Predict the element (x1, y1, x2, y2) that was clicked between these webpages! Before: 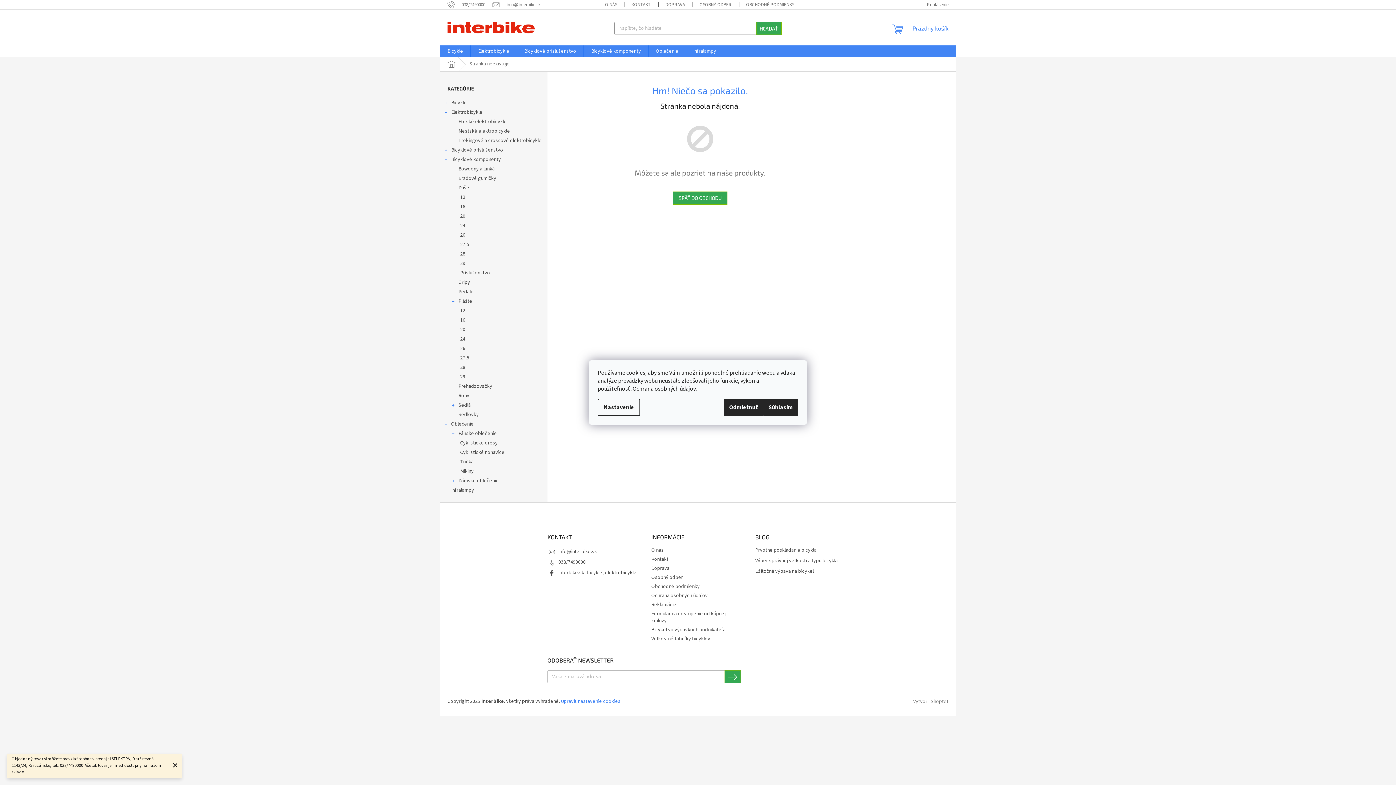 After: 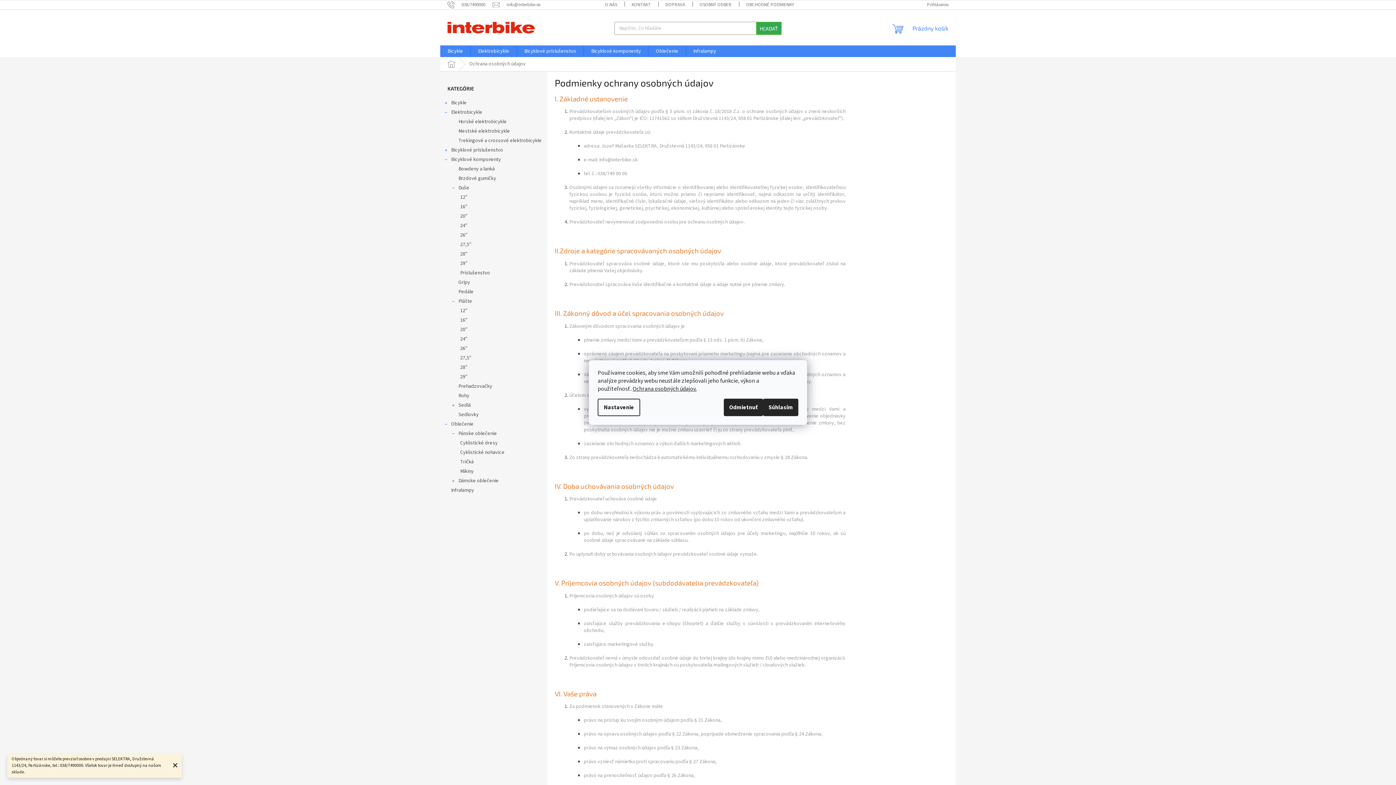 Action: label: Ochrana osobných údajov bbox: (651, 592, 707, 599)